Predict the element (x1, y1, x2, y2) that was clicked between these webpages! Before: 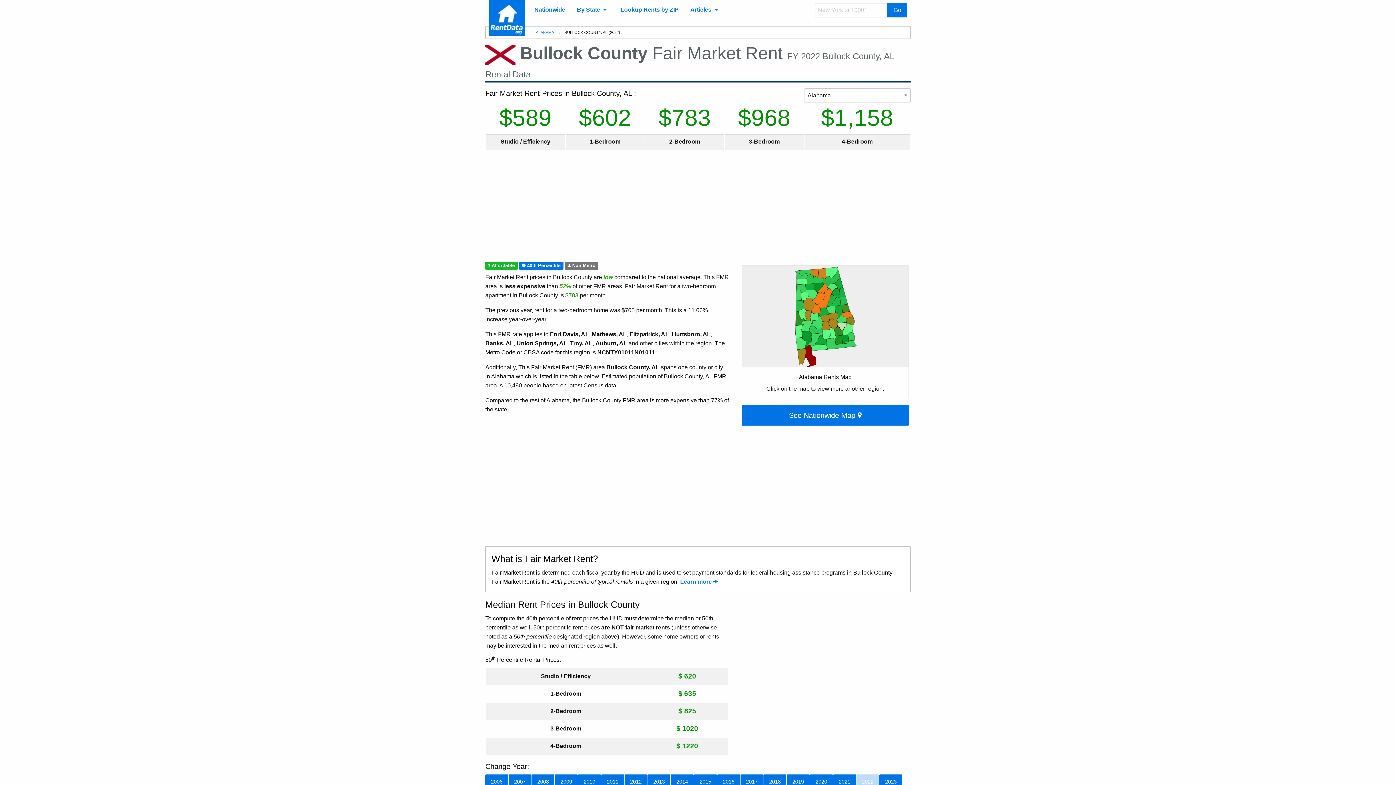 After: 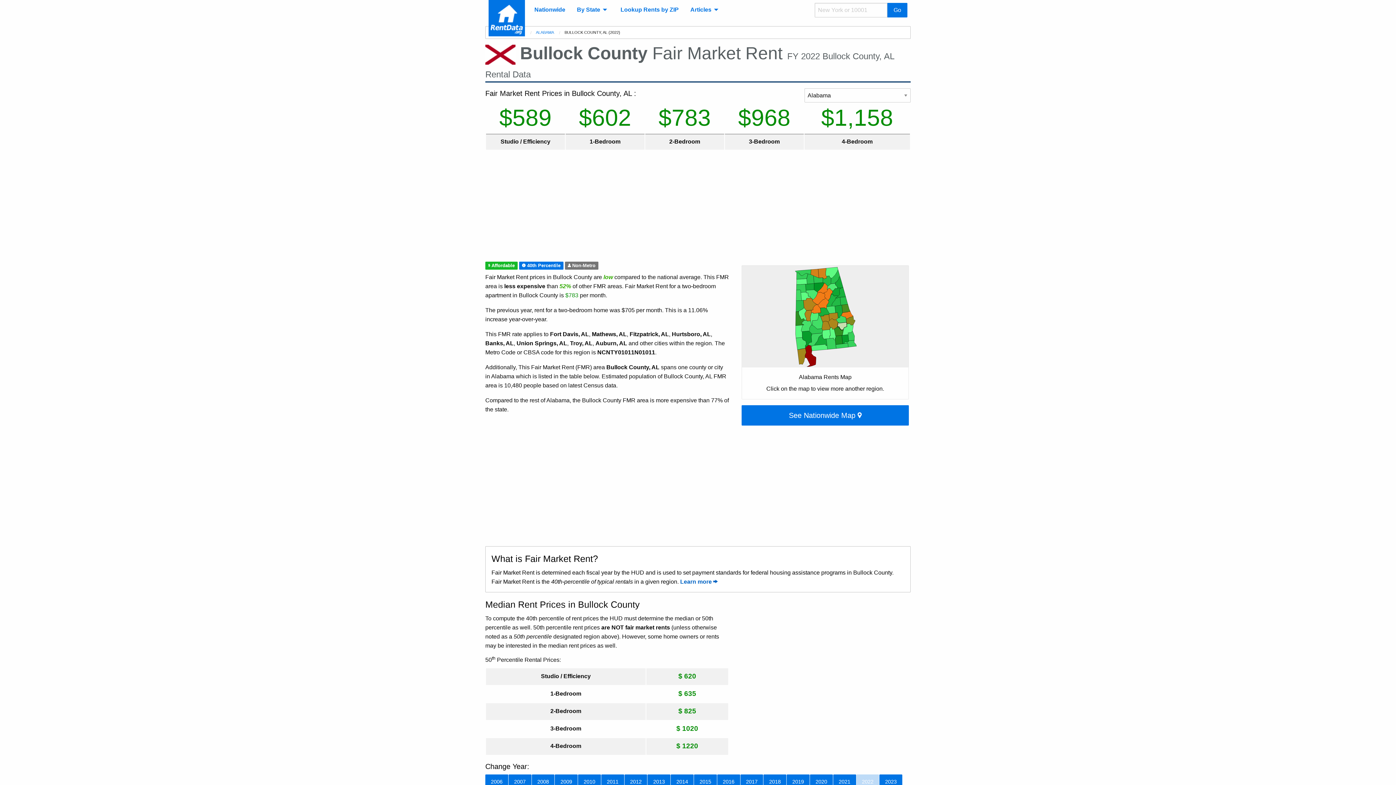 Action: bbox: (680, 578, 717, 585) label: Learn more 